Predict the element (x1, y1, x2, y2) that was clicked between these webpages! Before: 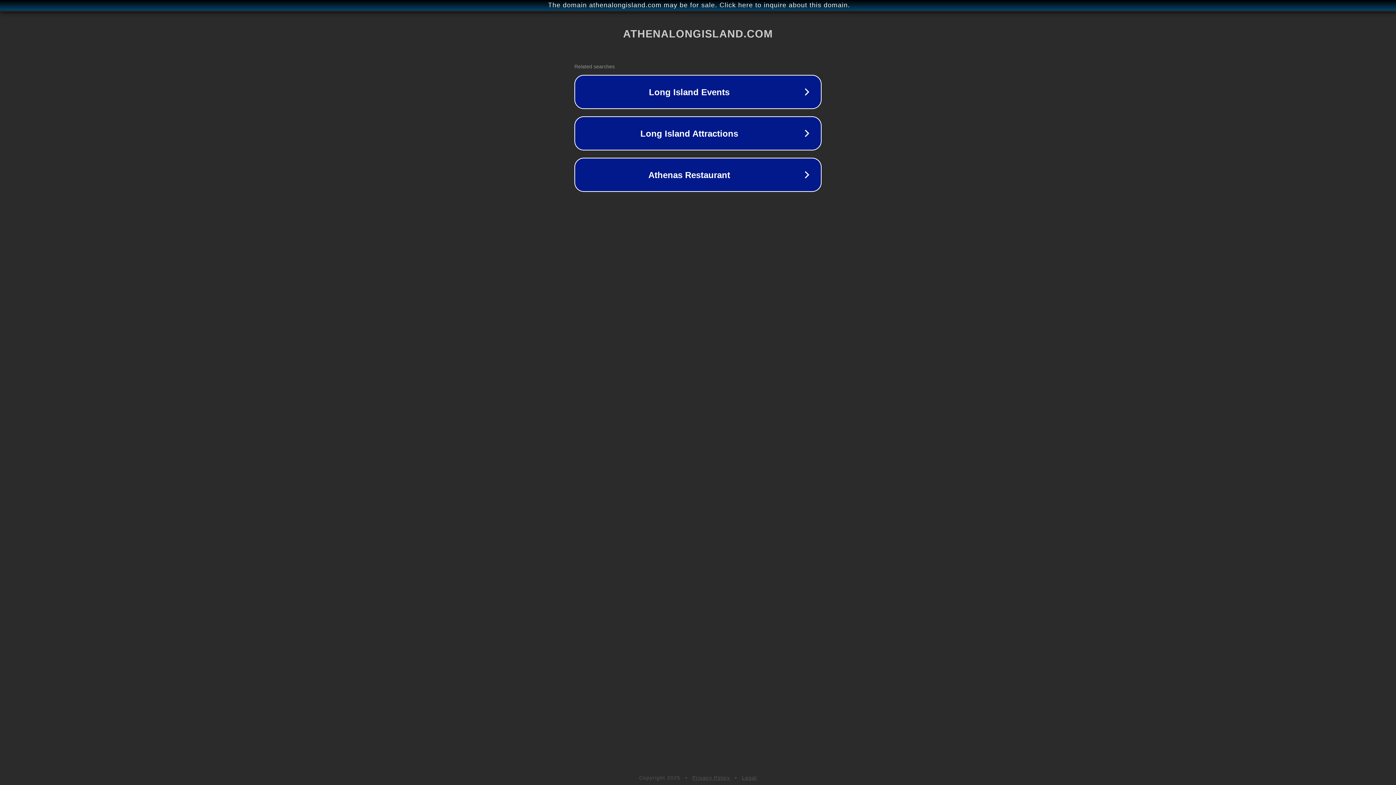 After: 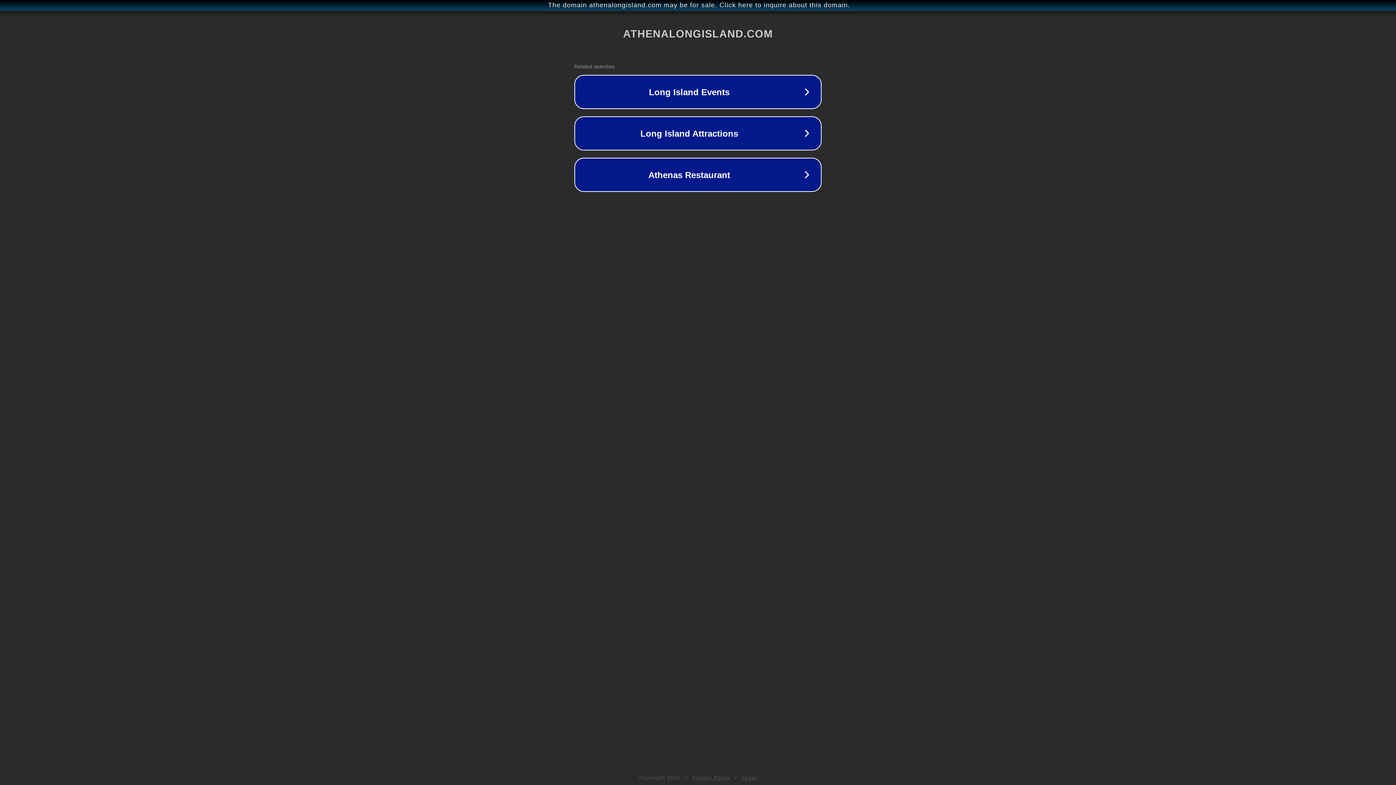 Action: label: Legal bbox: (742, 775, 757, 781)